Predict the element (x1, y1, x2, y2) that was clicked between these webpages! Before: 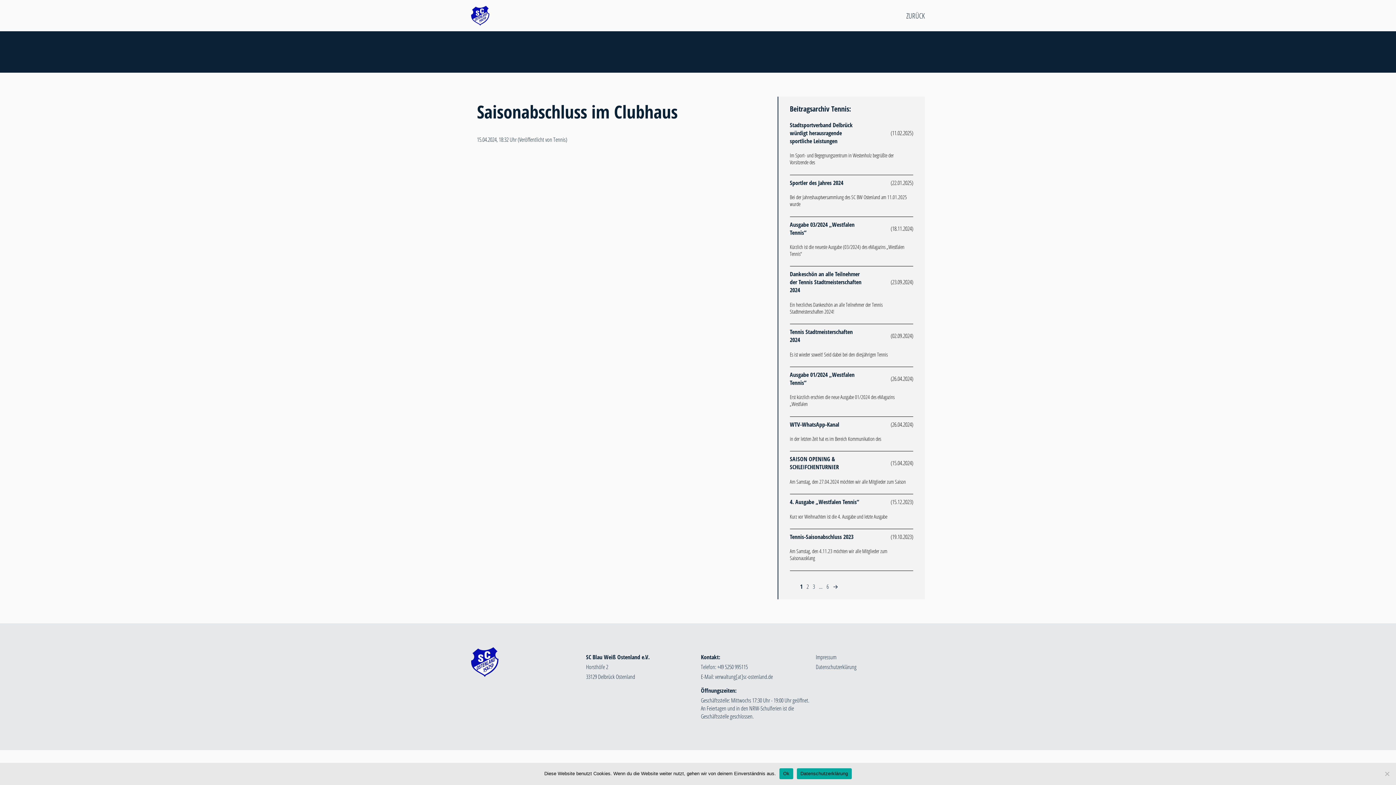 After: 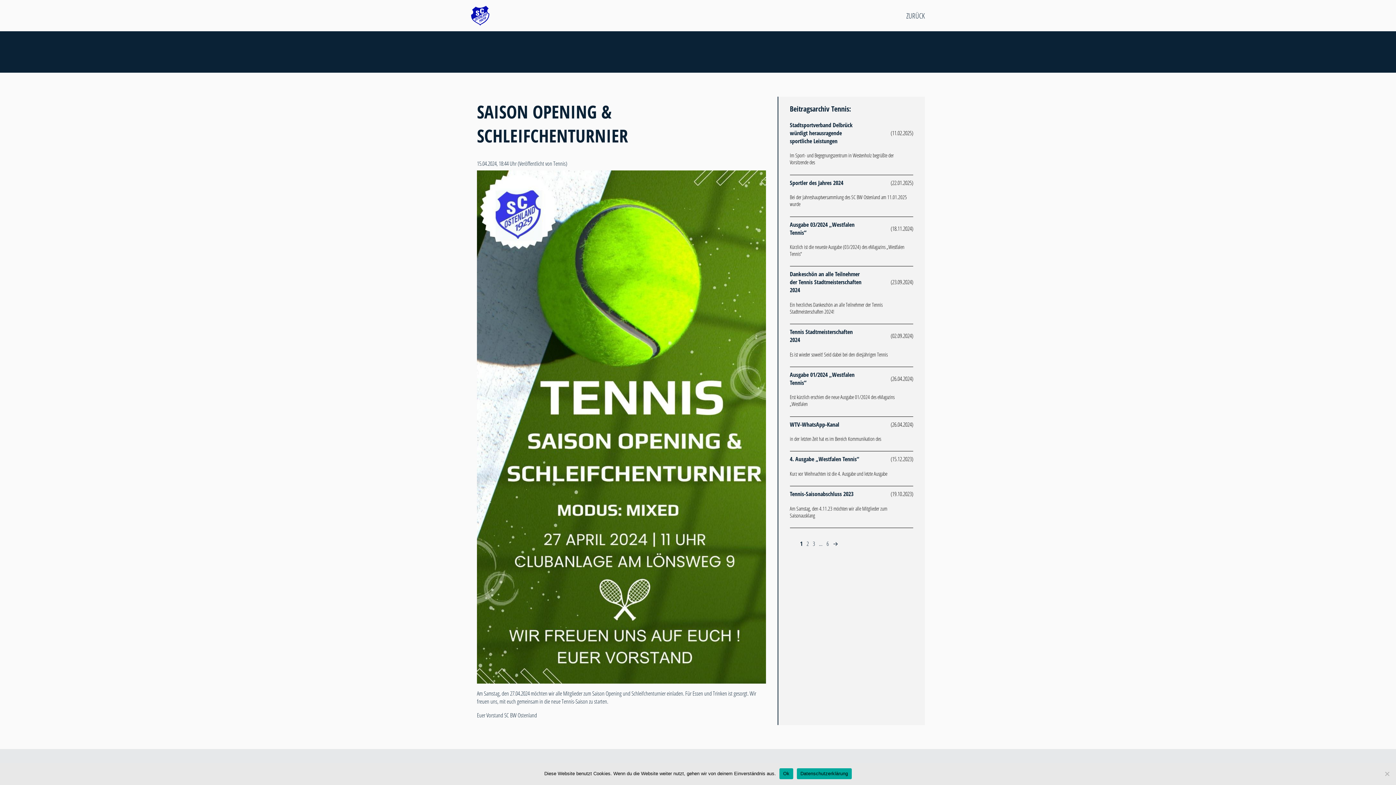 Action: bbox: (790, 455, 864, 471) label: SAISON OPENING & SCHLEIFCHENTURNIER